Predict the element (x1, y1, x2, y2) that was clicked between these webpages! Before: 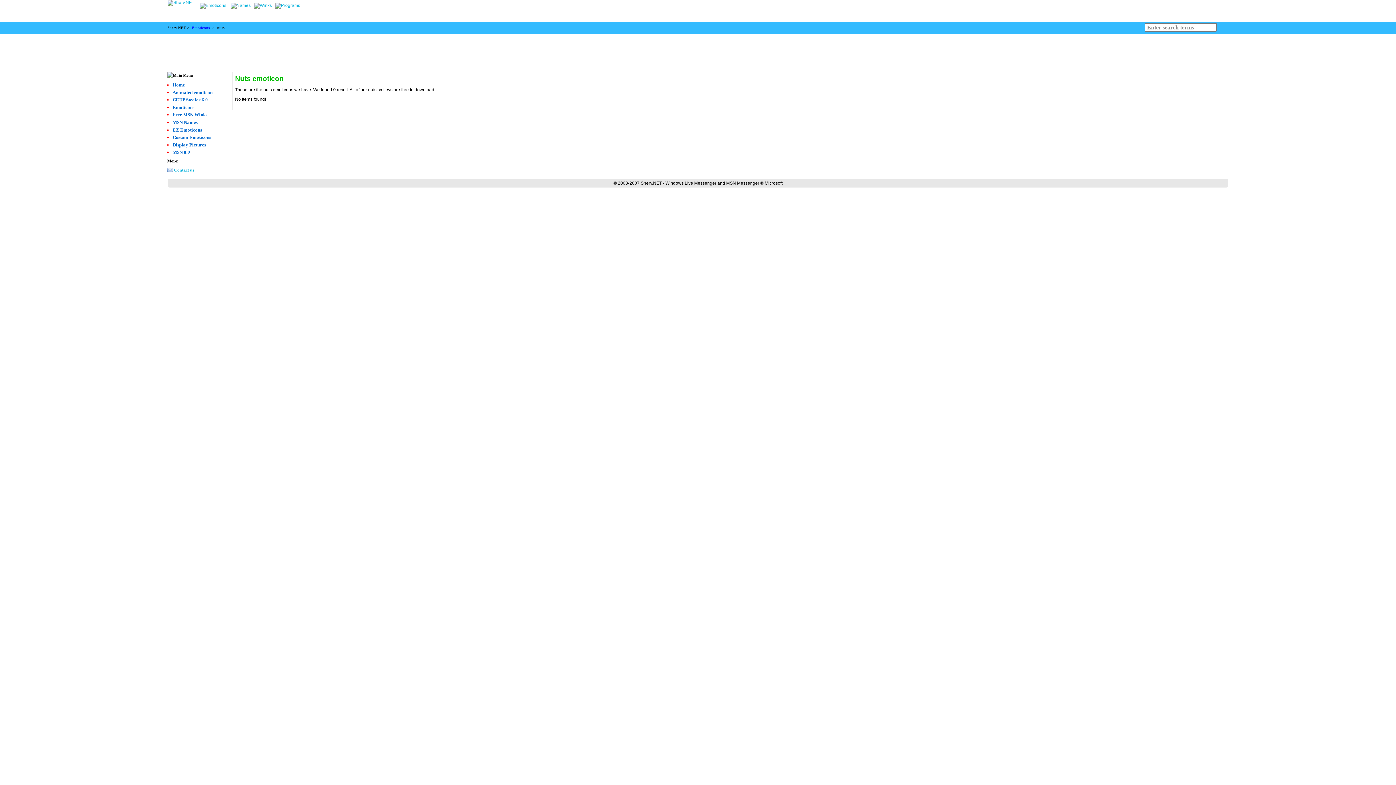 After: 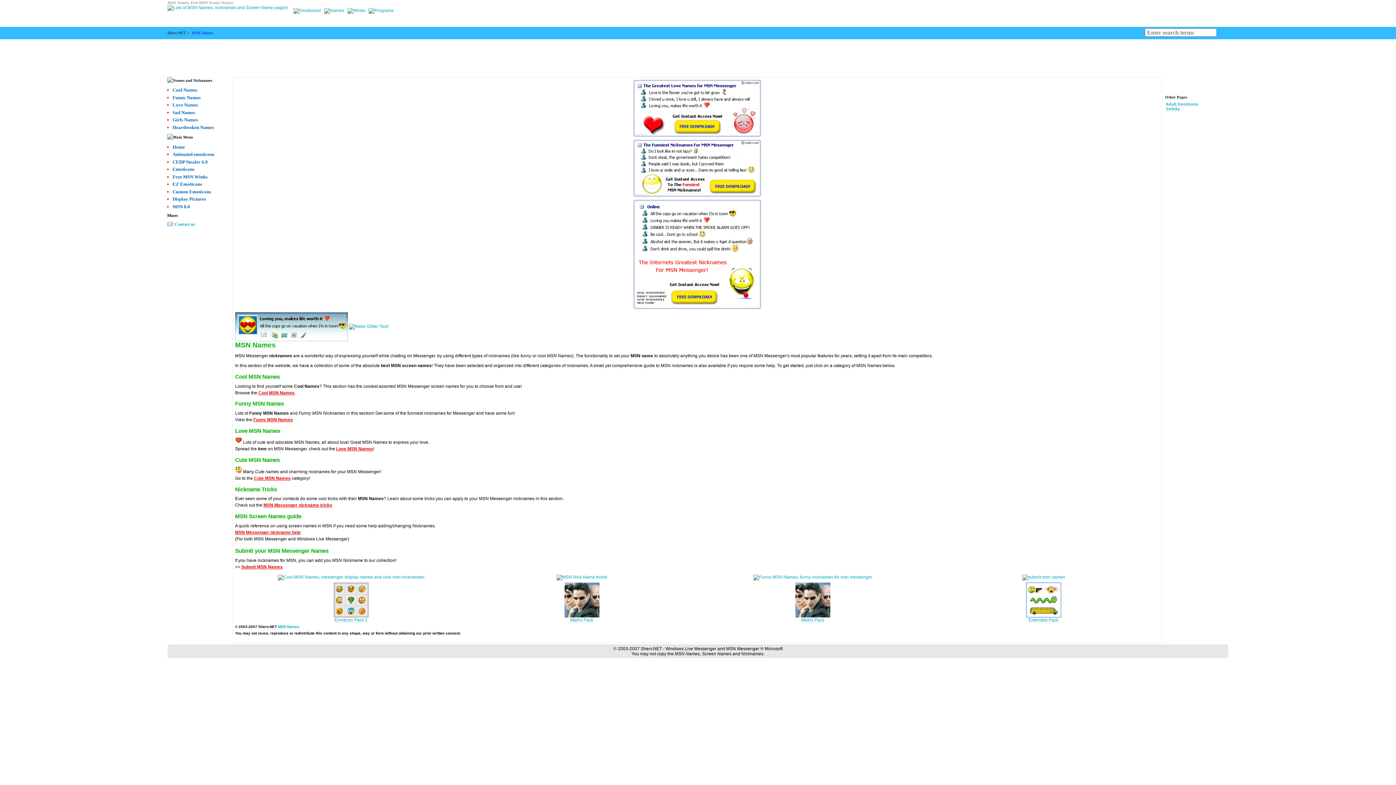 Action: label: MSN Names bbox: (172, 119, 197, 125)